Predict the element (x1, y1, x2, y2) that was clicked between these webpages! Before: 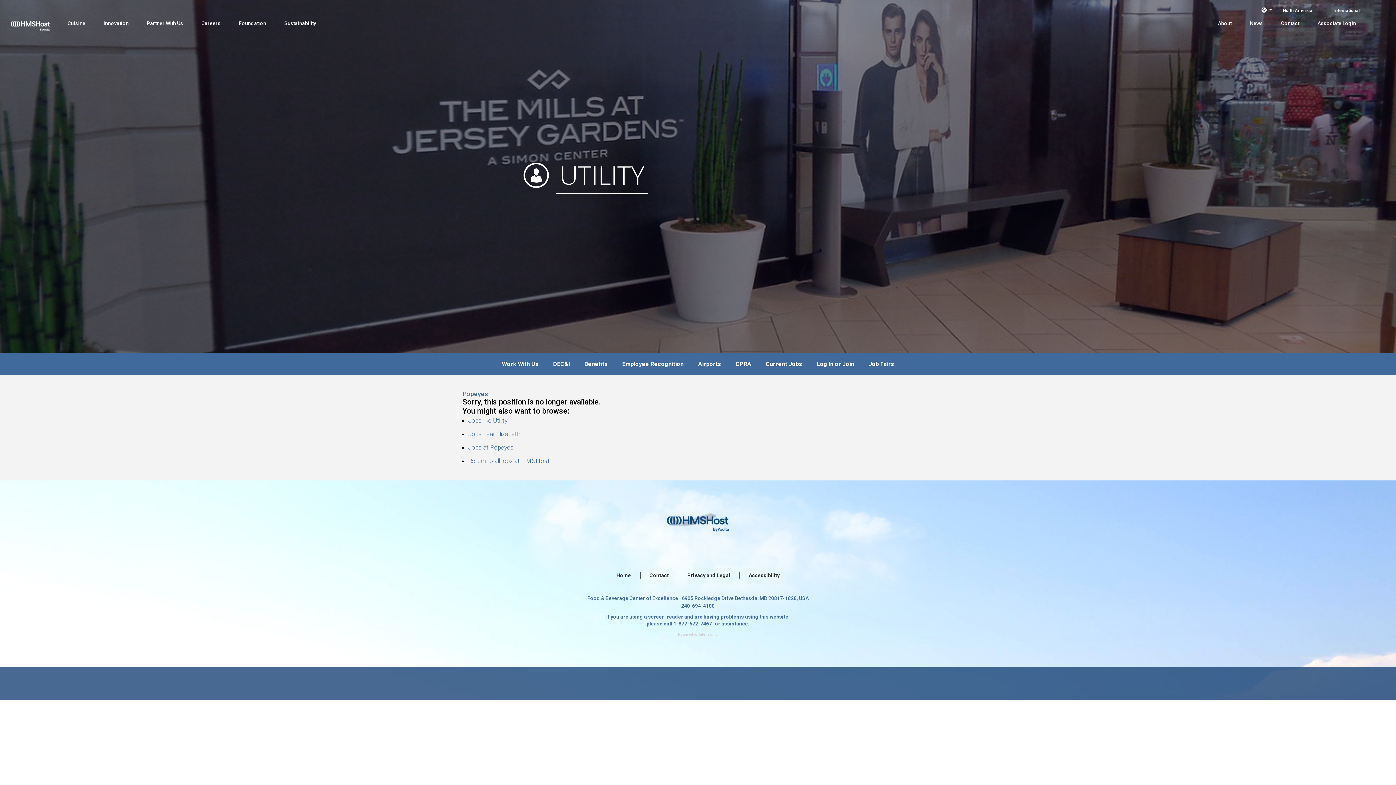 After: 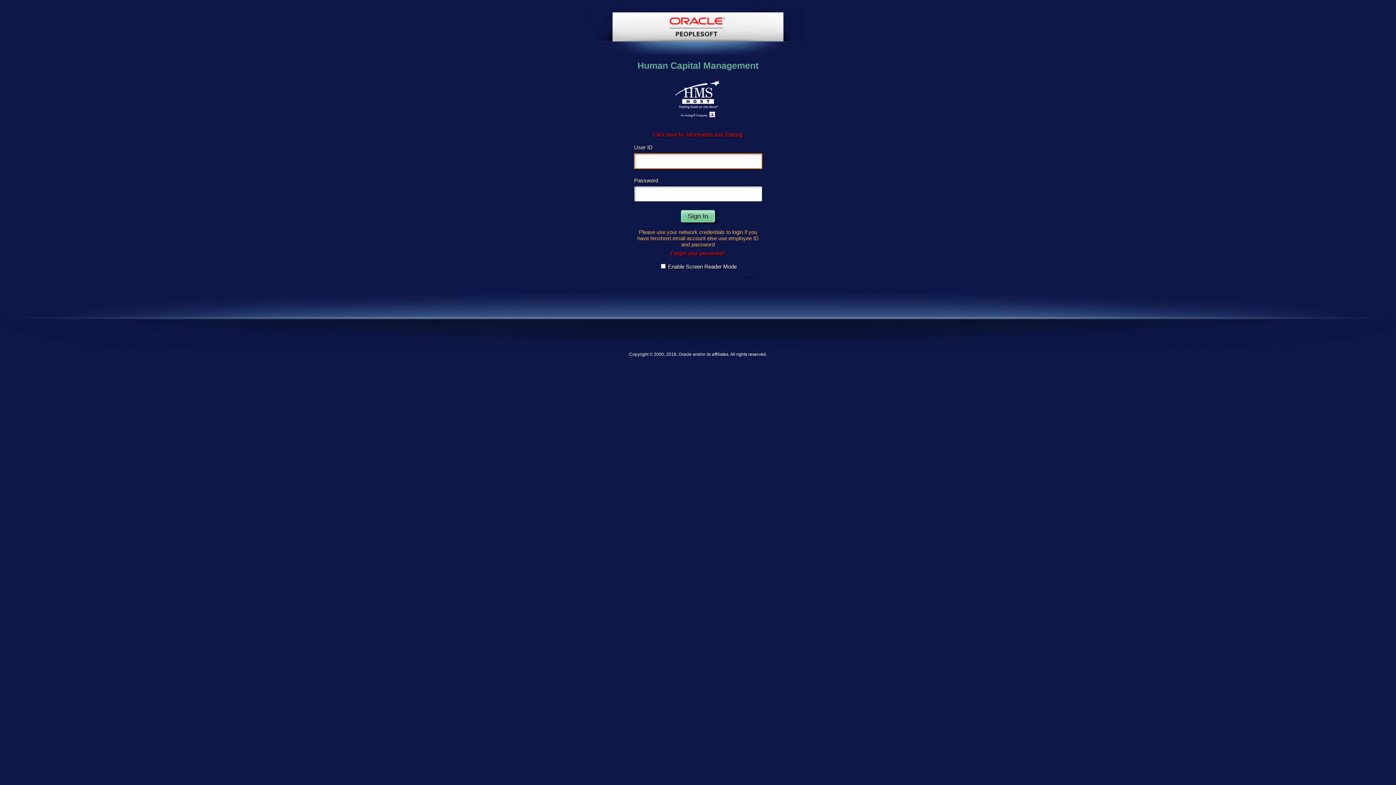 Action: label: Associate Login bbox: (1317, 16, 1356, 30)